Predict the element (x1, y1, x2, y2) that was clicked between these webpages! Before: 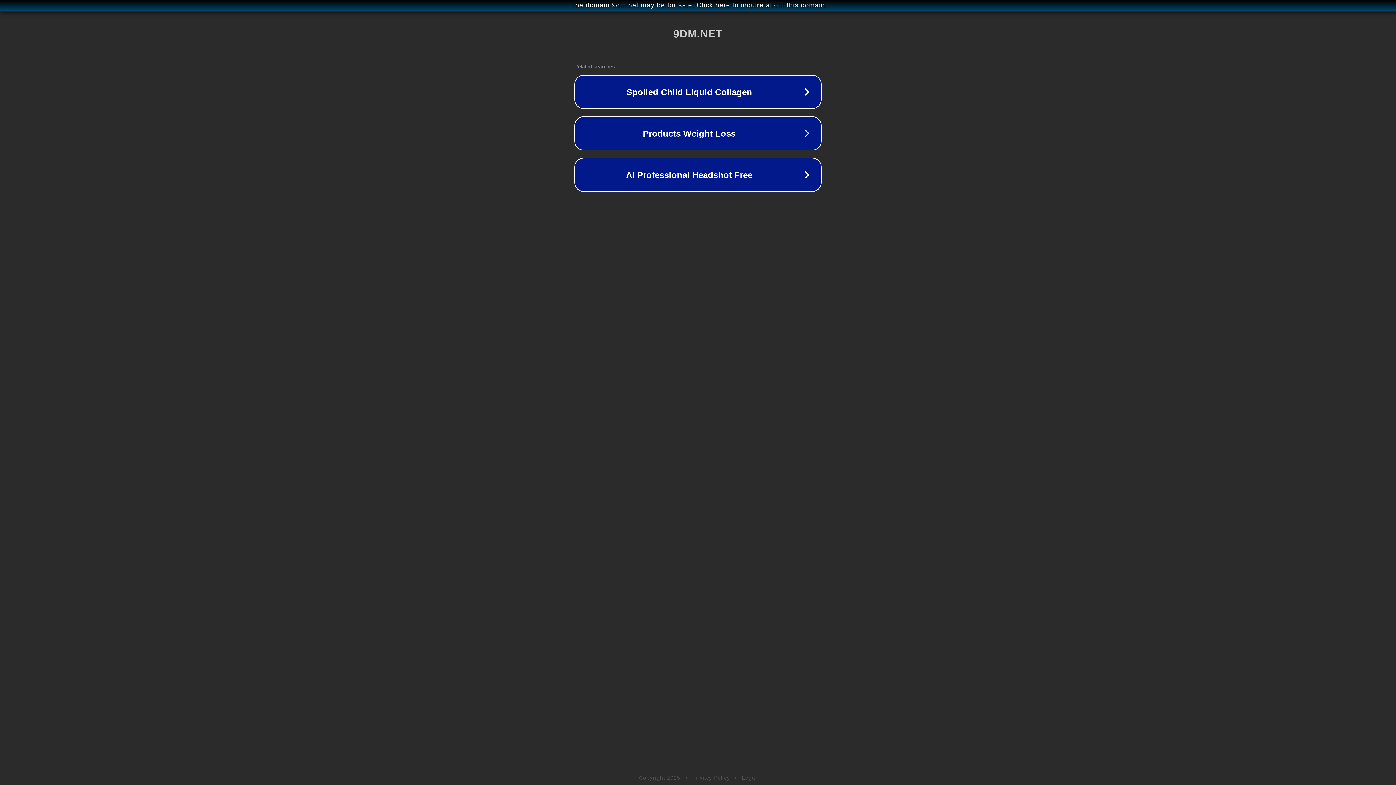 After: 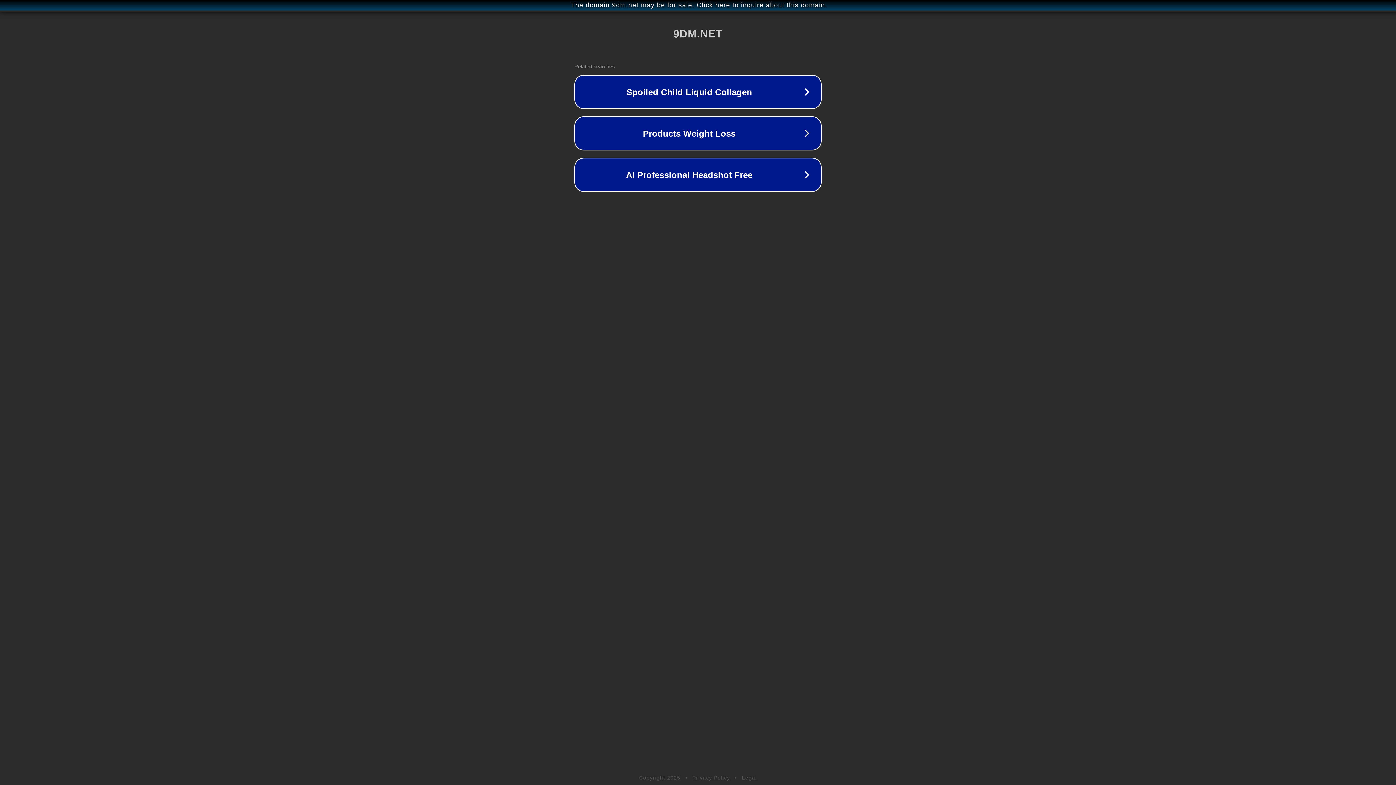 Action: bbox: (692, 775, 730, 781) label: Privacy Policy